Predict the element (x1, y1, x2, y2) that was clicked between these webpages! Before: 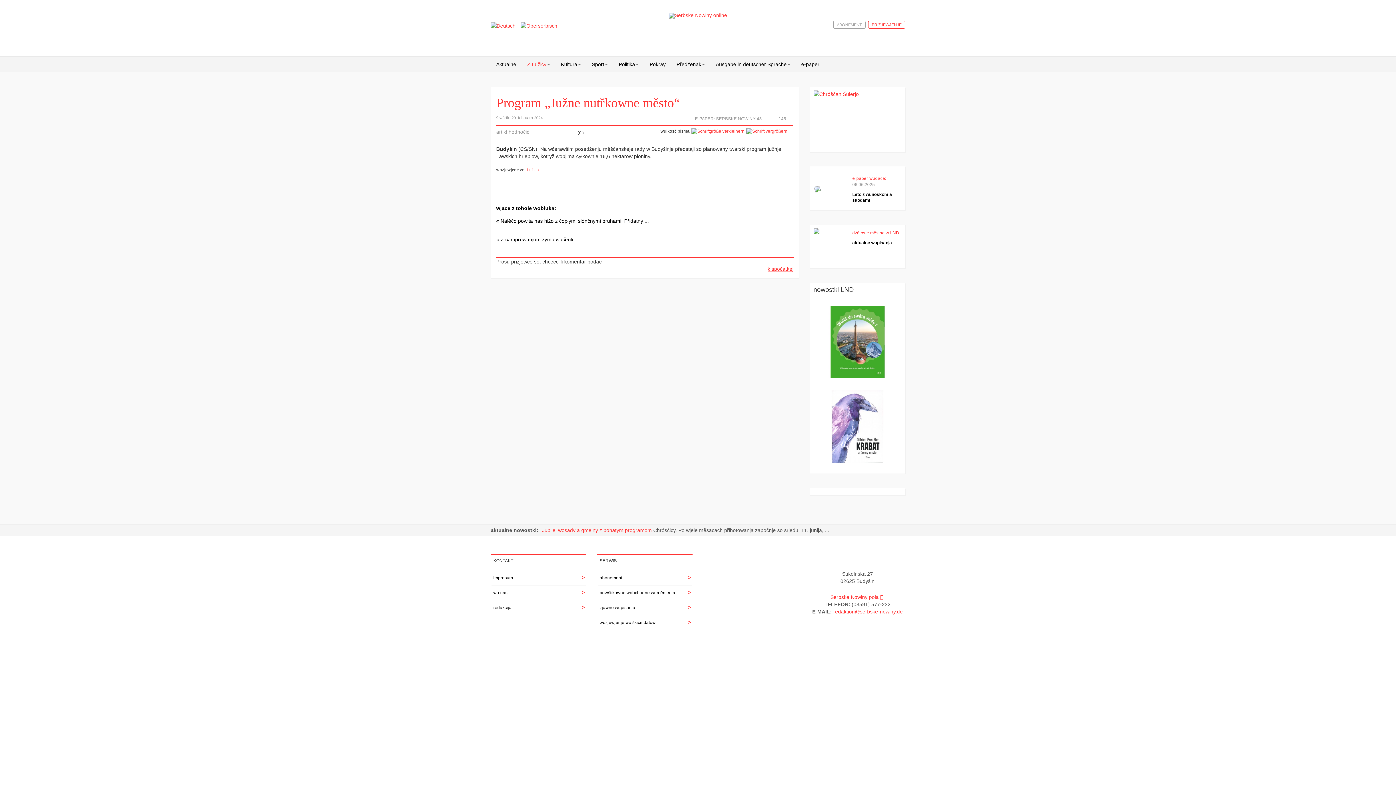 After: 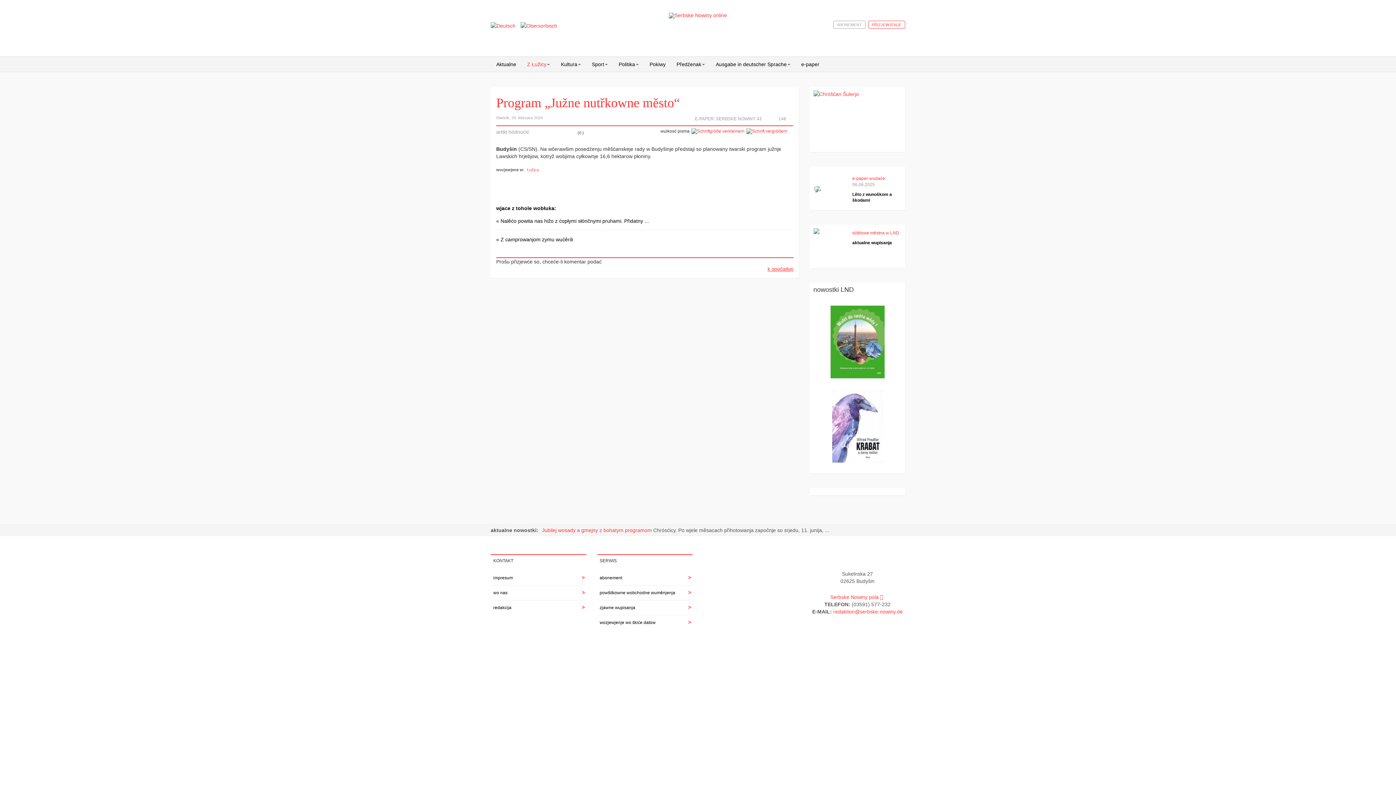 Action: bbox: (816, 390, 898, 462)